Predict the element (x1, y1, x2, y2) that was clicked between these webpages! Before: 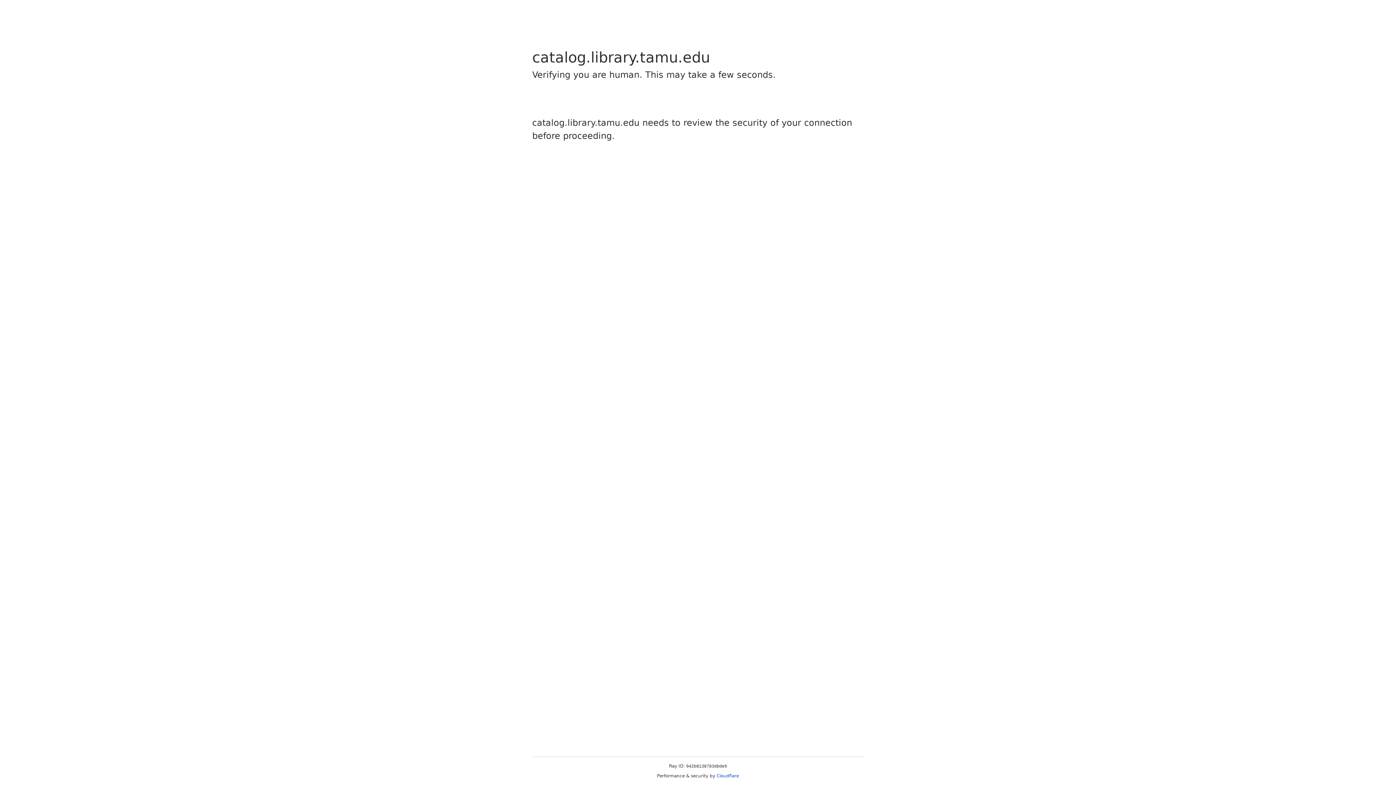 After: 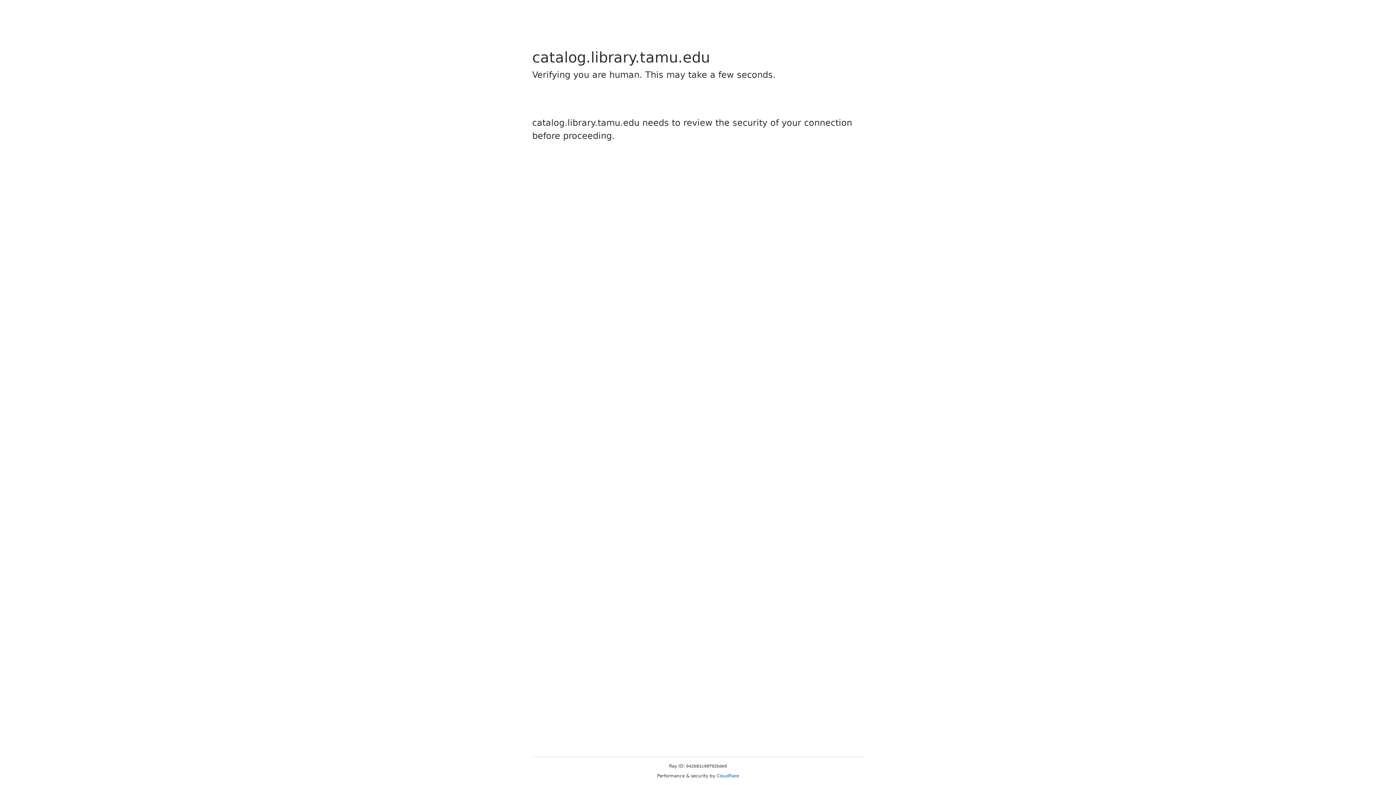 Action: bbox: (716, 773, 739, 778) label: Cloudflare